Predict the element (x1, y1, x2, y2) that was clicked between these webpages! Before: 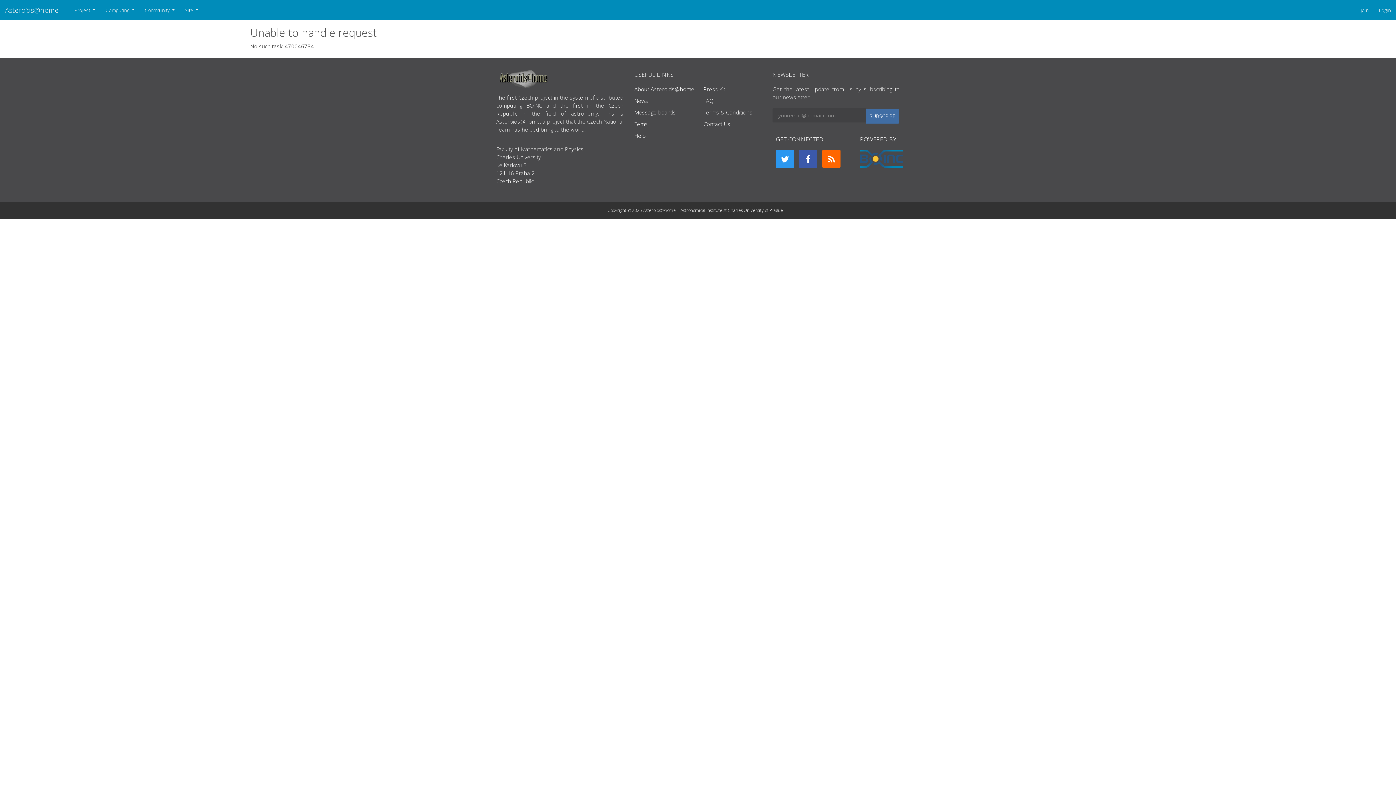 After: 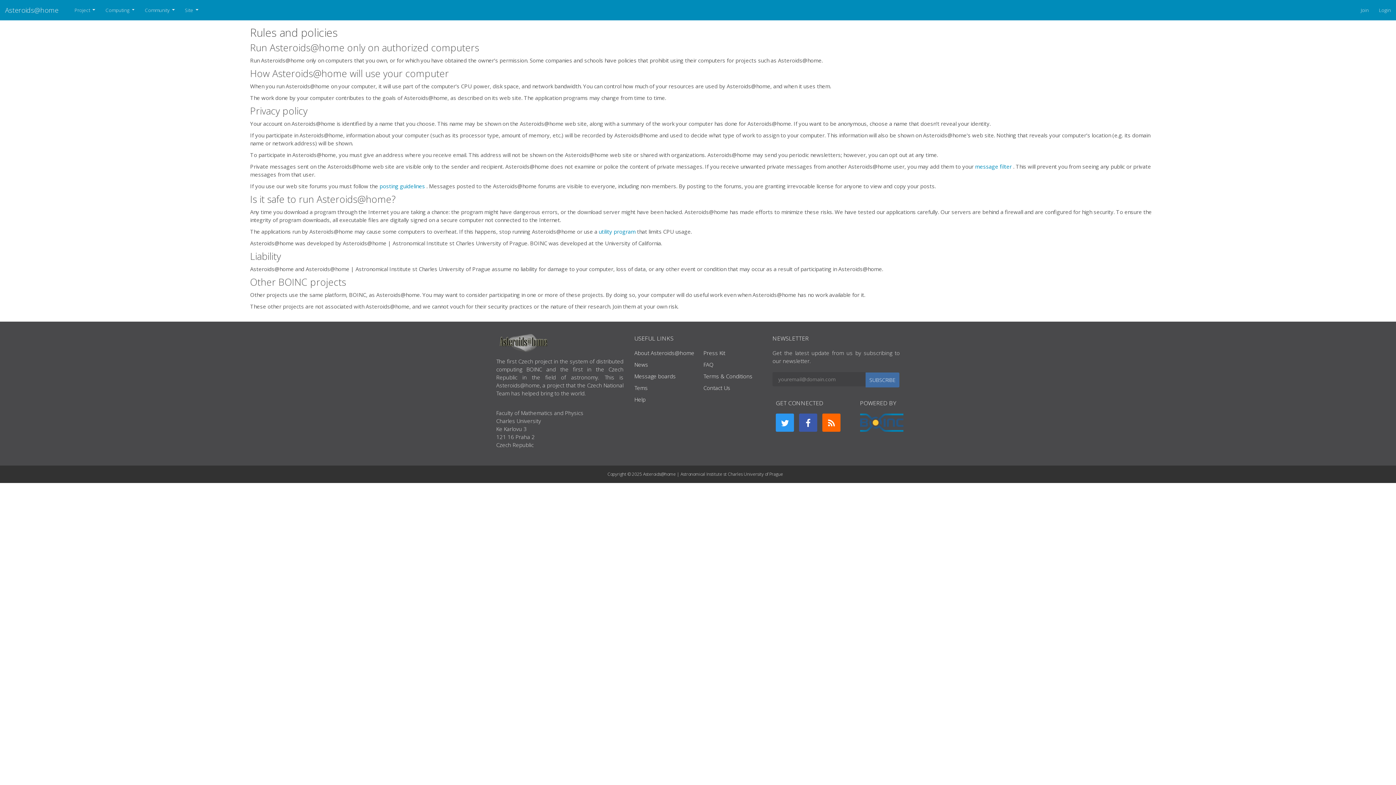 Action: bbox: (703, 108, 752, 116) label: Terms & Conditions